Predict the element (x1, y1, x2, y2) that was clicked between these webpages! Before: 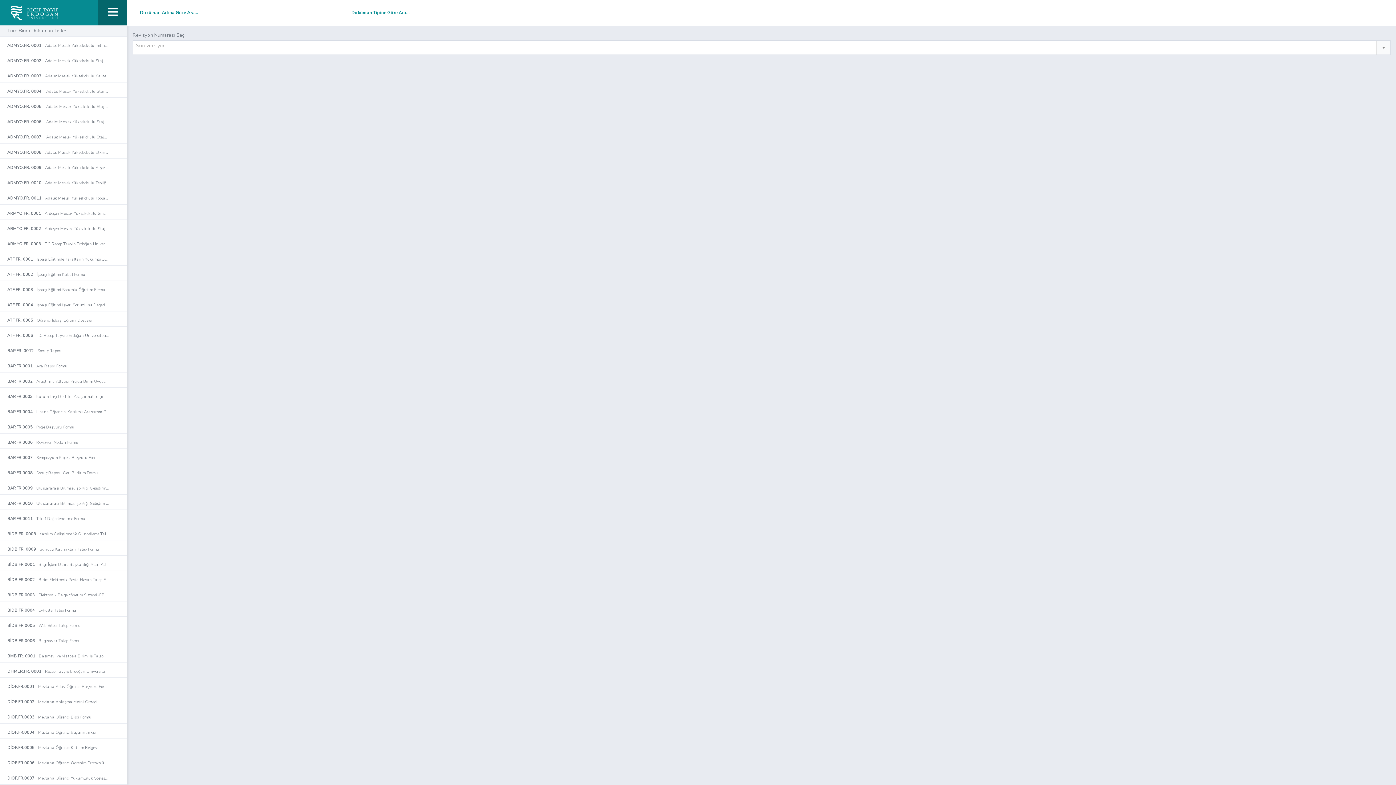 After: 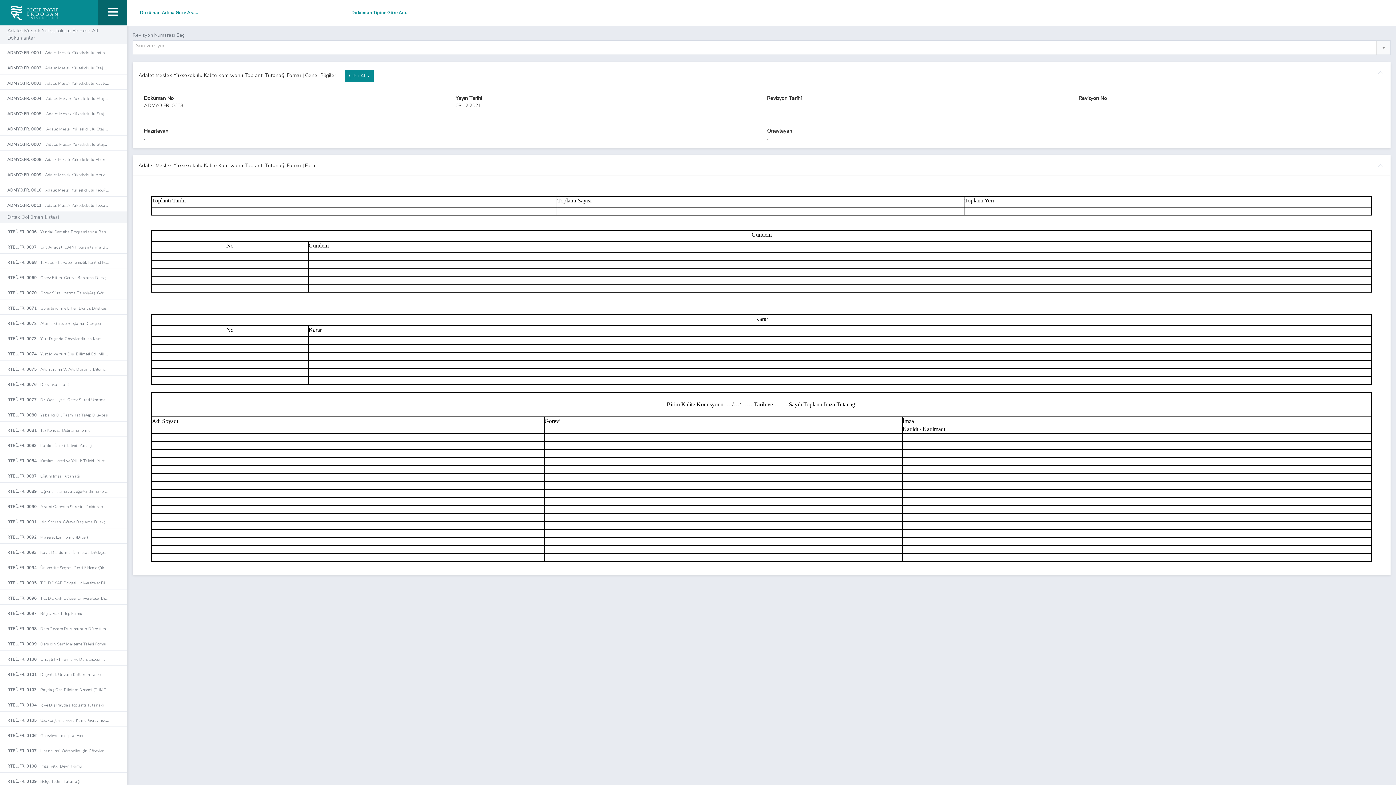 Action: label: ADMYO.FR. 0003Adalet Meslek Yüksekokulu Kalite Komisyonu Toplantı Tutanağı Formu bbox: (0, 67, 127, 81)